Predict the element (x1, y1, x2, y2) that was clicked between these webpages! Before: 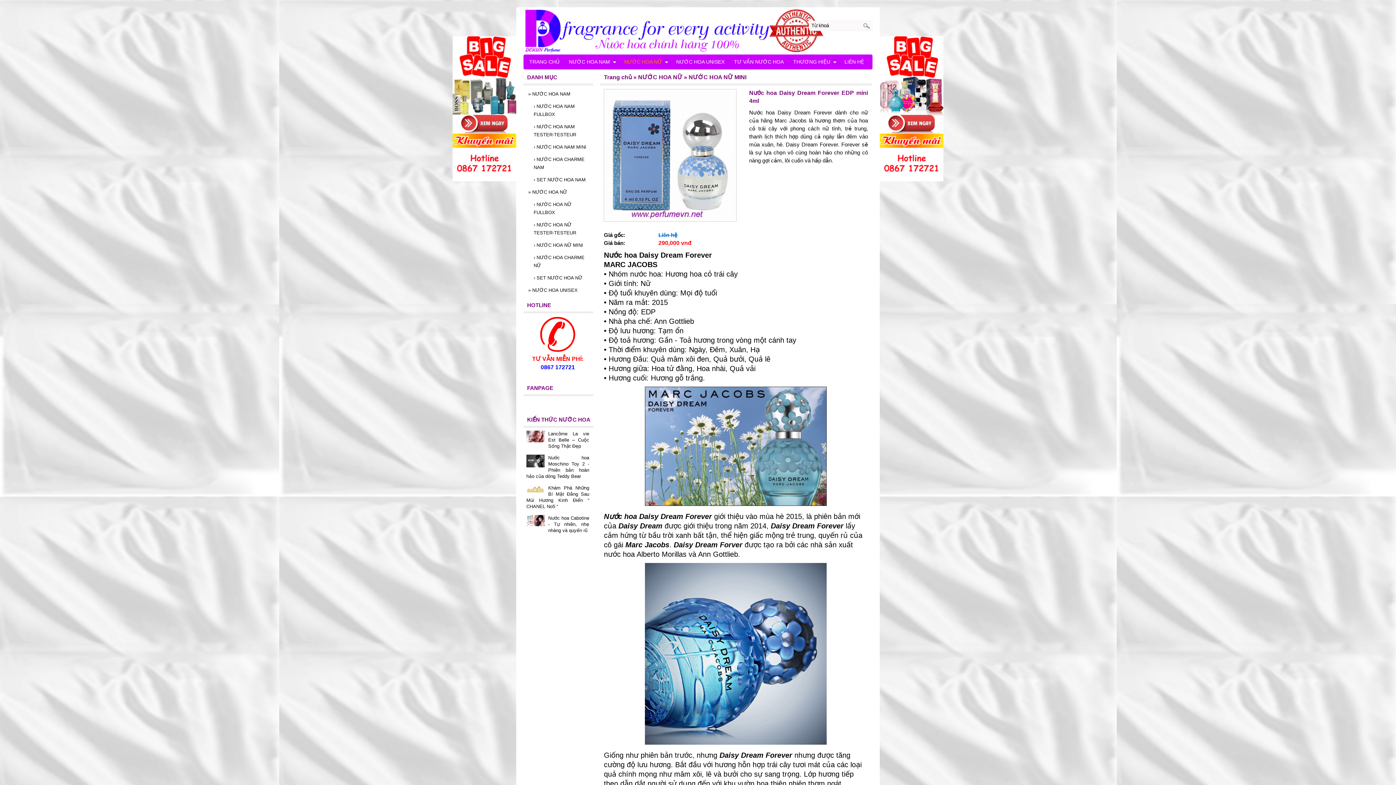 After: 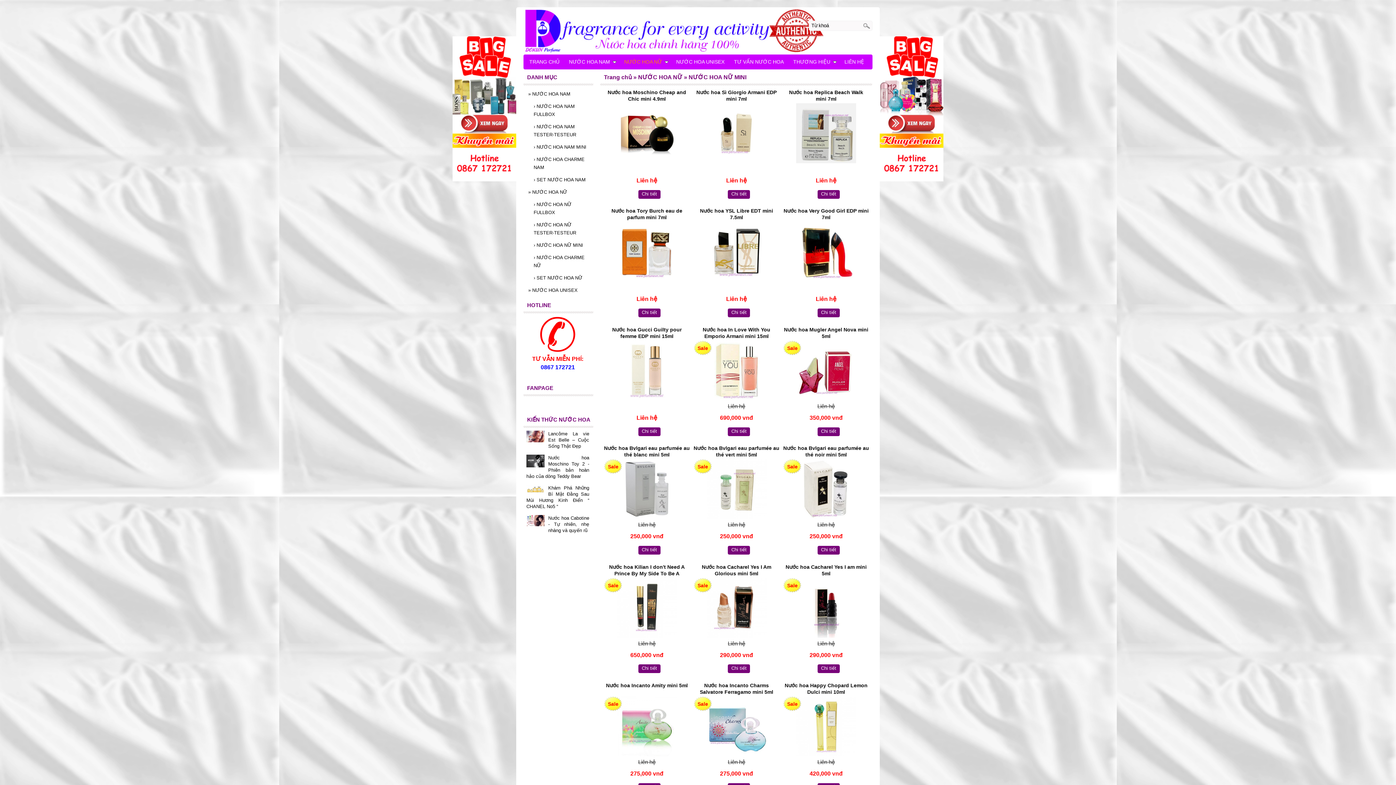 Action: label: NƯỚC HOA NỮ MINI bbox: (688, 74, 746, 80)